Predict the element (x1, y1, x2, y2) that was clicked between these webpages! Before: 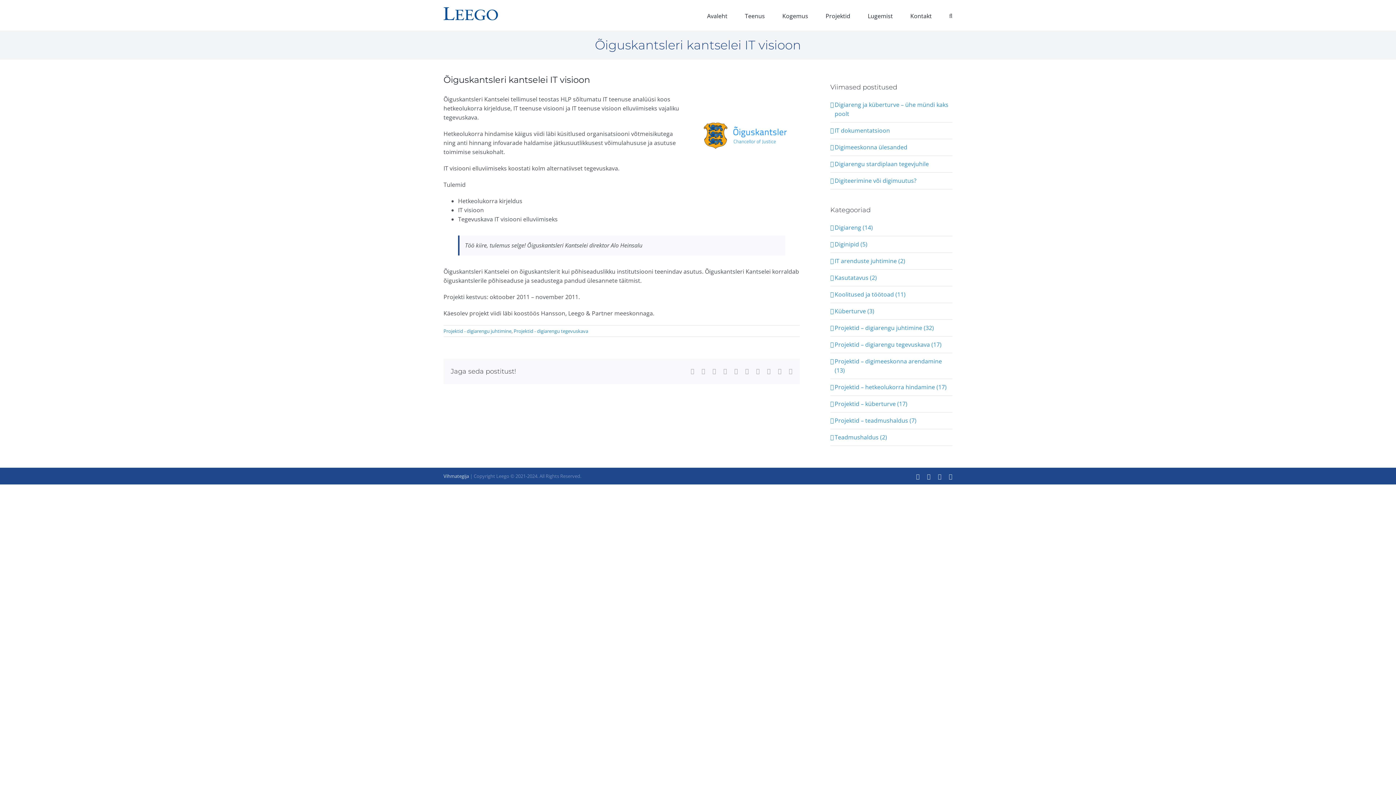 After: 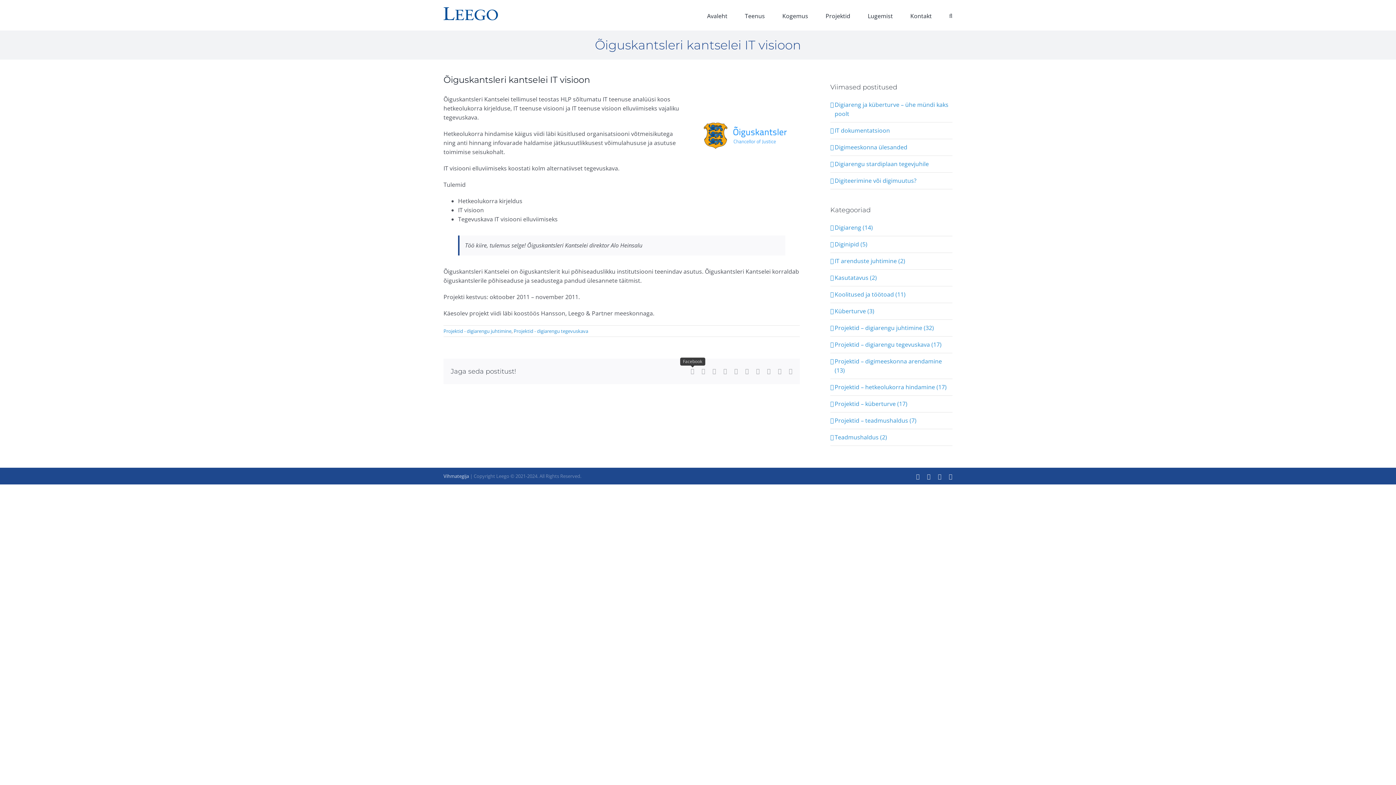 Action: label: Facebook bbox: (690, 368, 694, 374)